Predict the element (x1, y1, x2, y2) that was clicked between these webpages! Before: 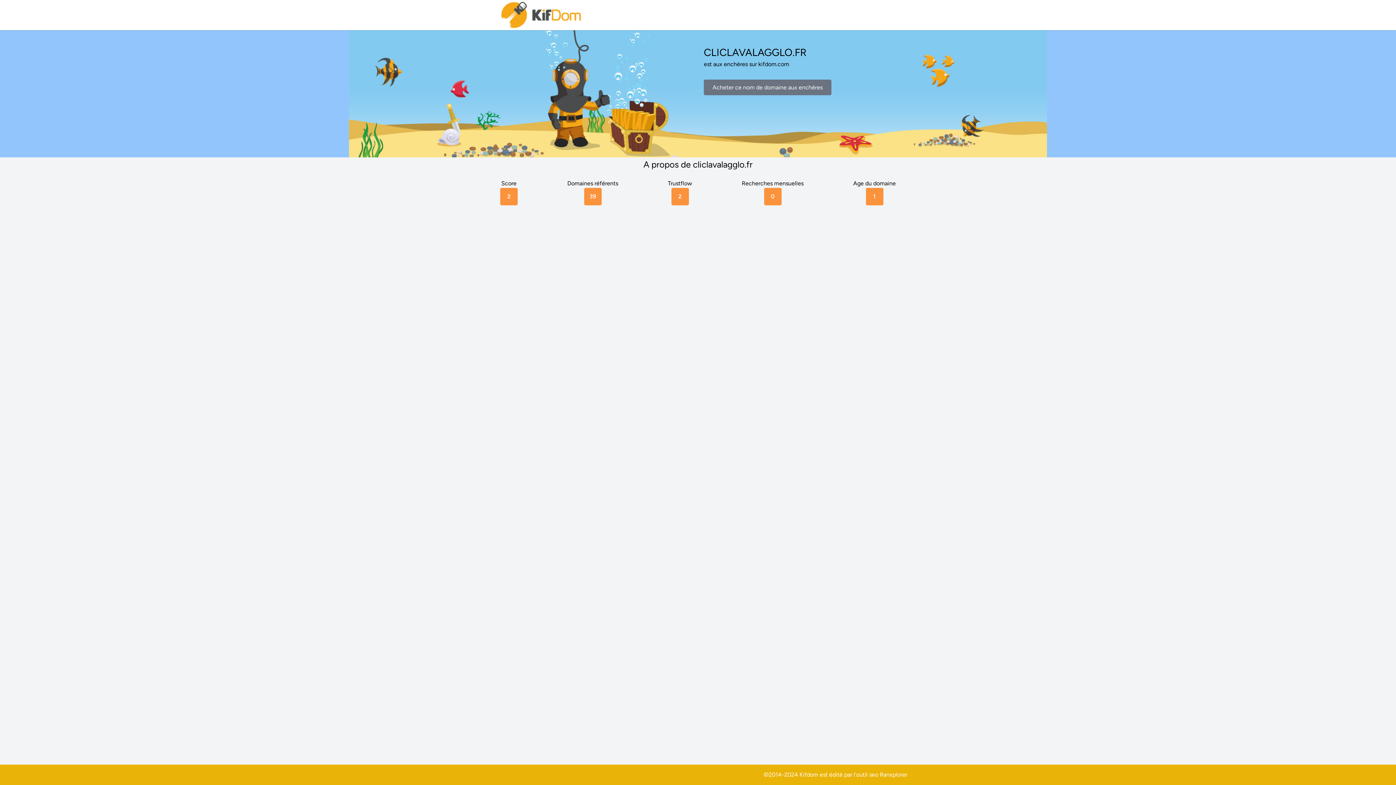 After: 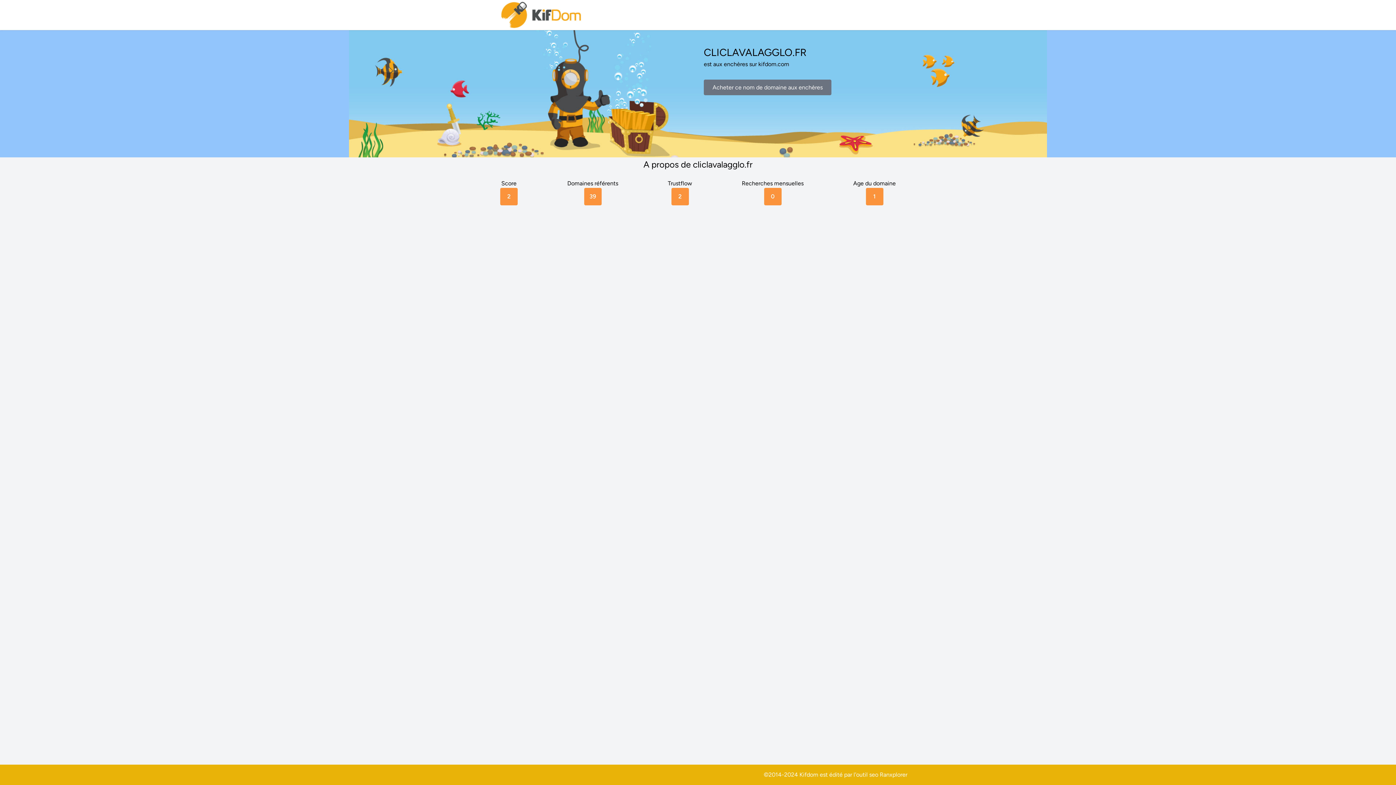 Action: bbox: (880, 771, 907, 778) label: Ranxplorer